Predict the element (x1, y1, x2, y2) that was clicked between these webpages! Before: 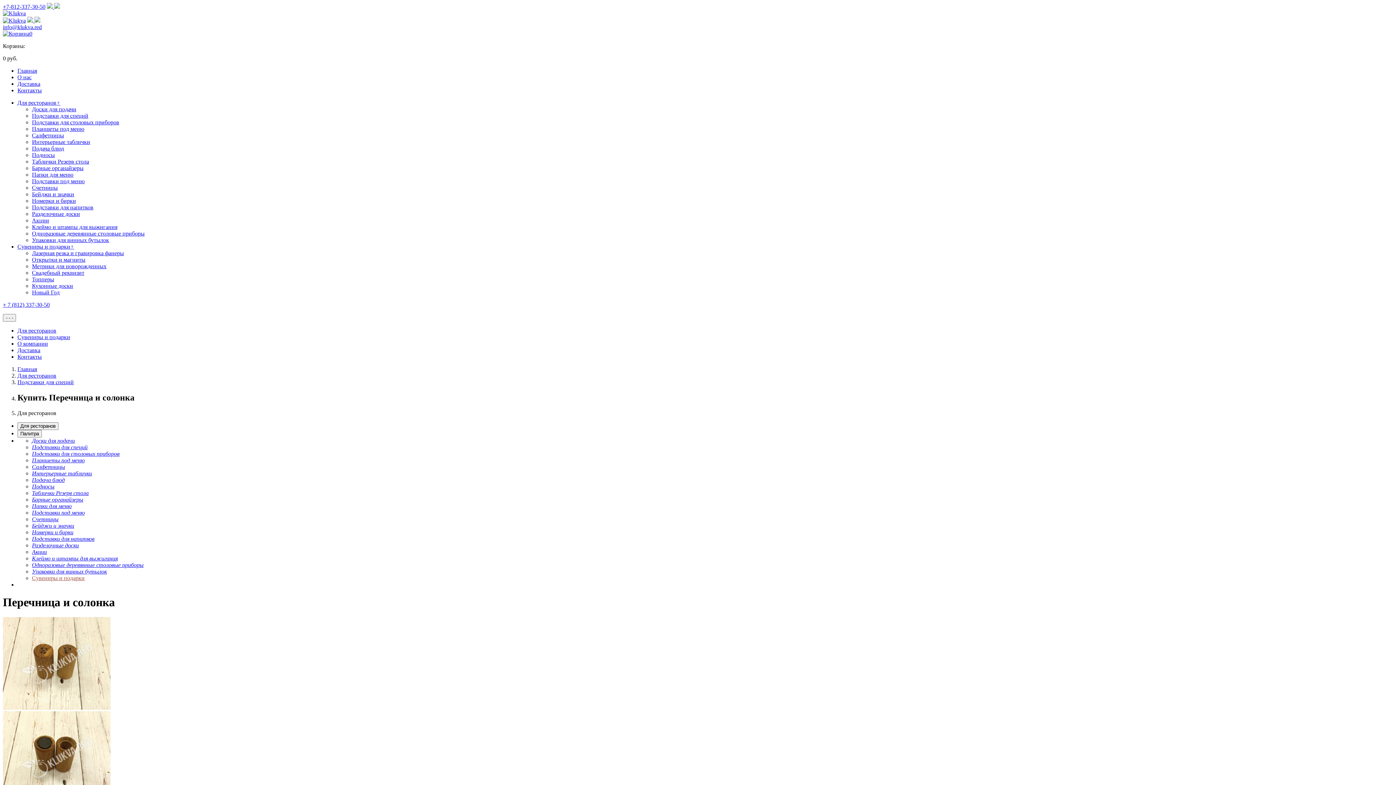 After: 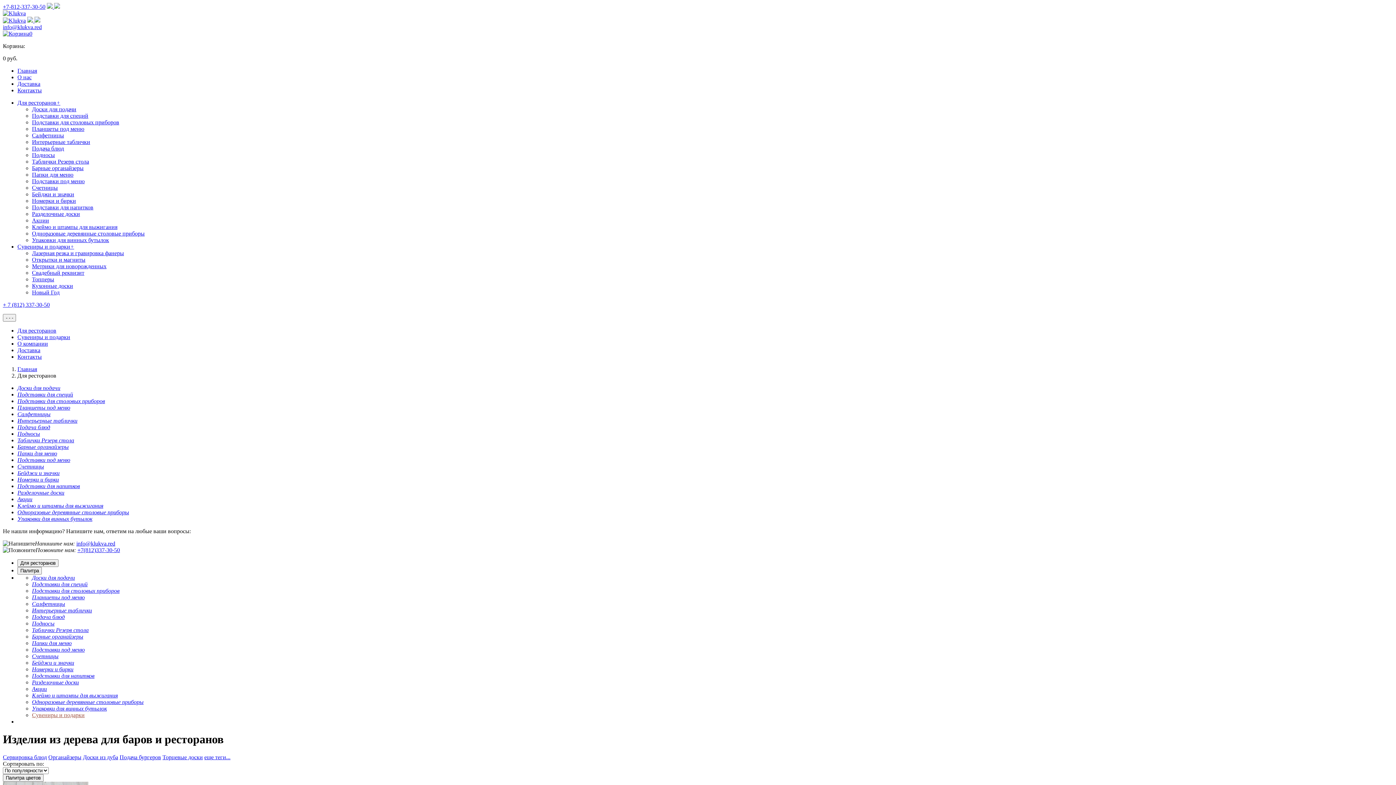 Action: label: Для ресторанов bbox: (17, 327, 56, 333)